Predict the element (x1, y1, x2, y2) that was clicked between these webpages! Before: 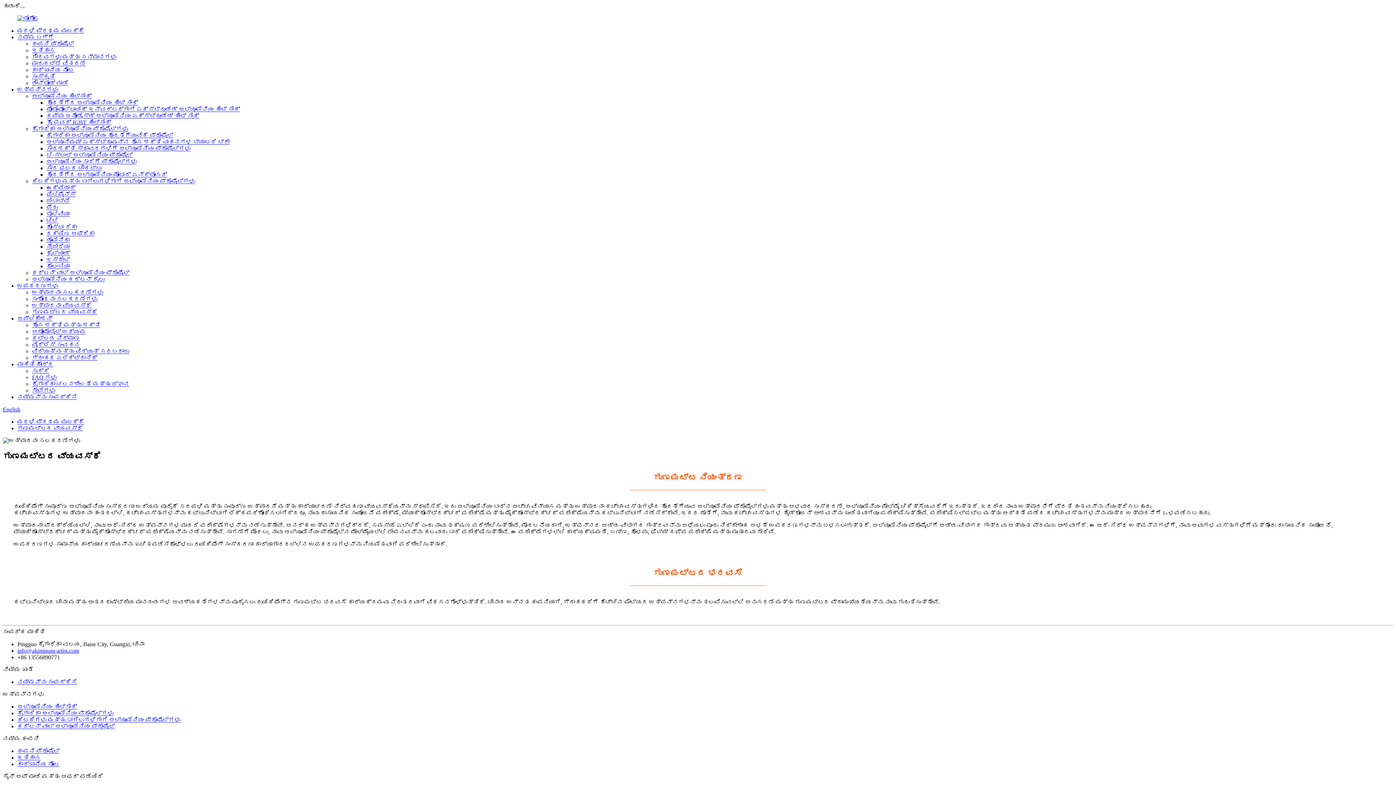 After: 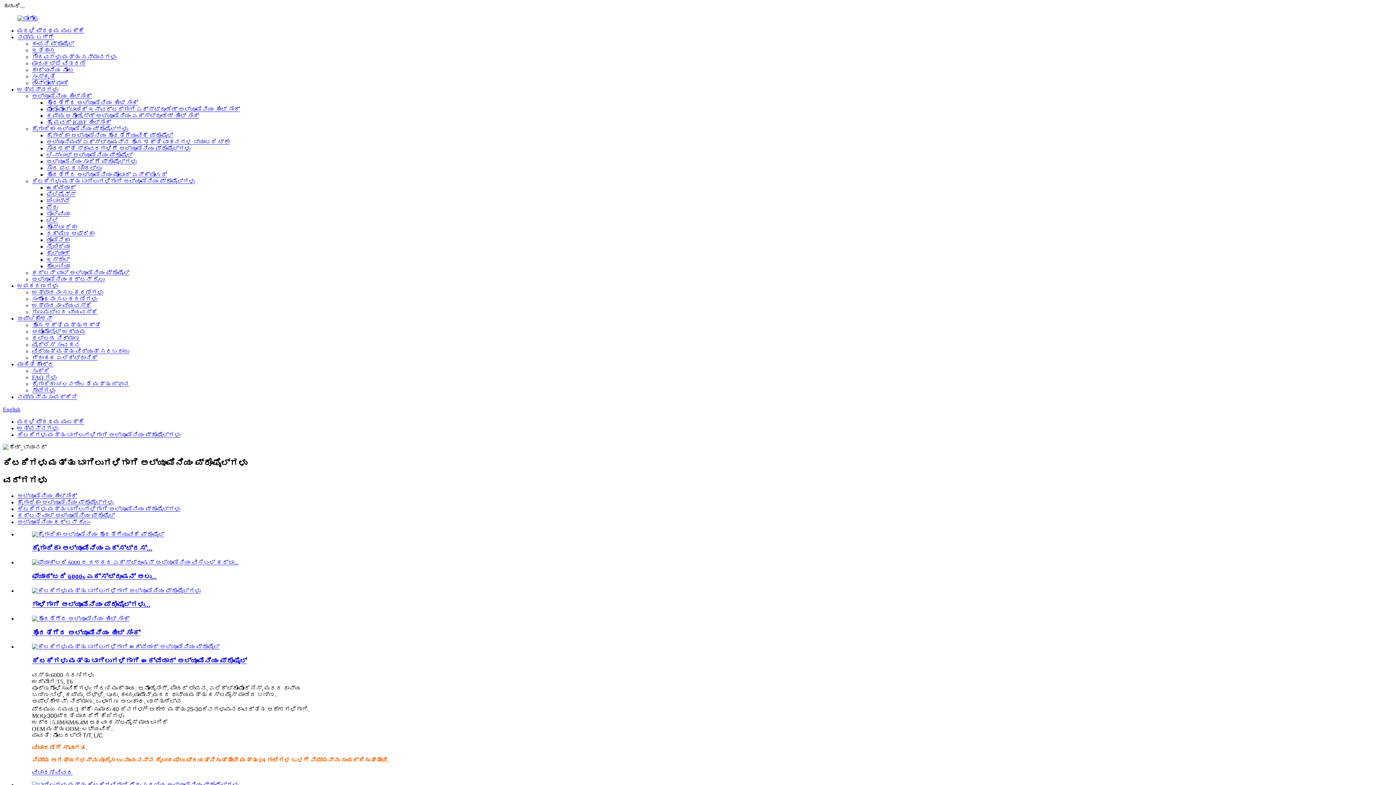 Action: bbox: (32, 178, 194, 184) label: ಕಿಟಕಿಗಳು ಮತ್ತು ಬಾಗಿಲುಗಳಿಗಾಗಿ ಅಲ್ಯೂಮಿನಿಯಂ ಪ್ರೊಫೈಲ್‌ಗಳು